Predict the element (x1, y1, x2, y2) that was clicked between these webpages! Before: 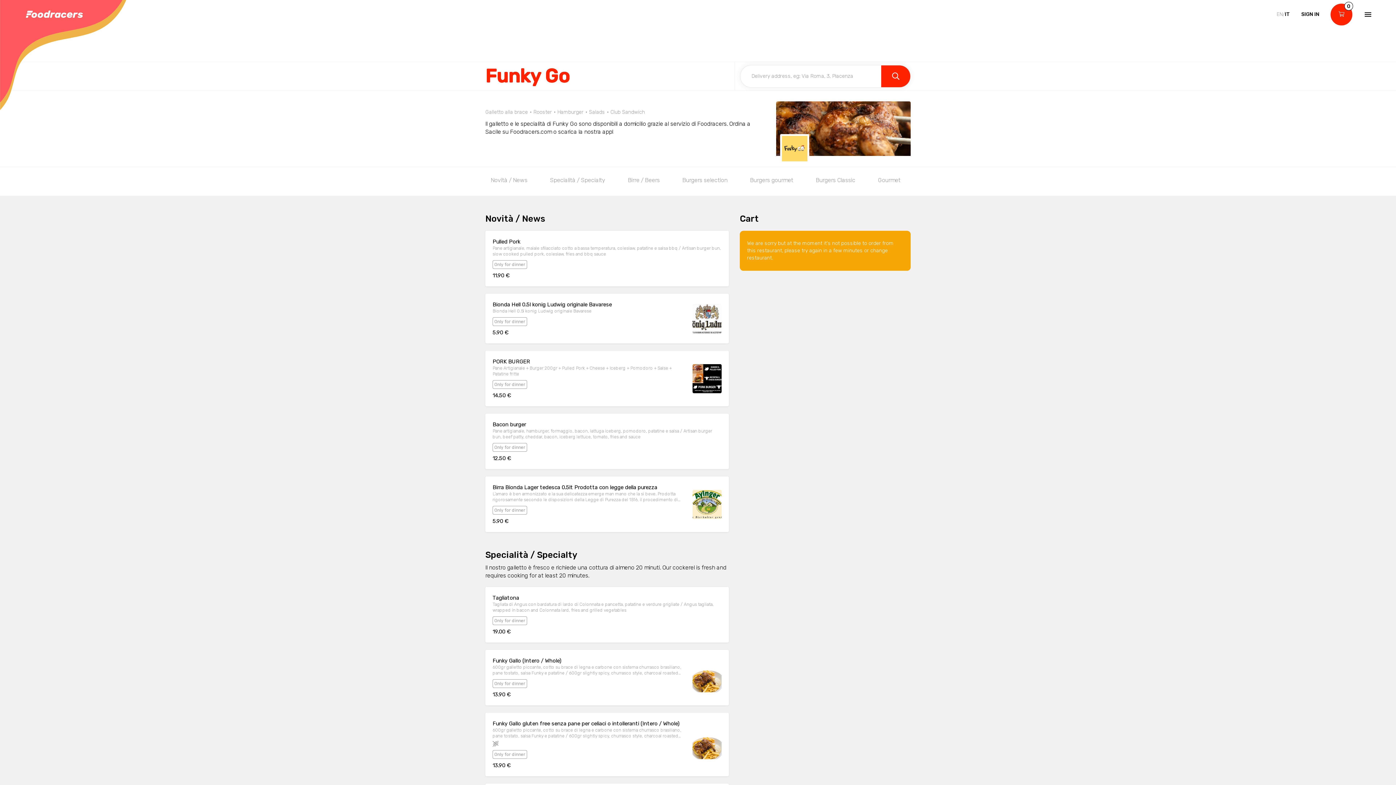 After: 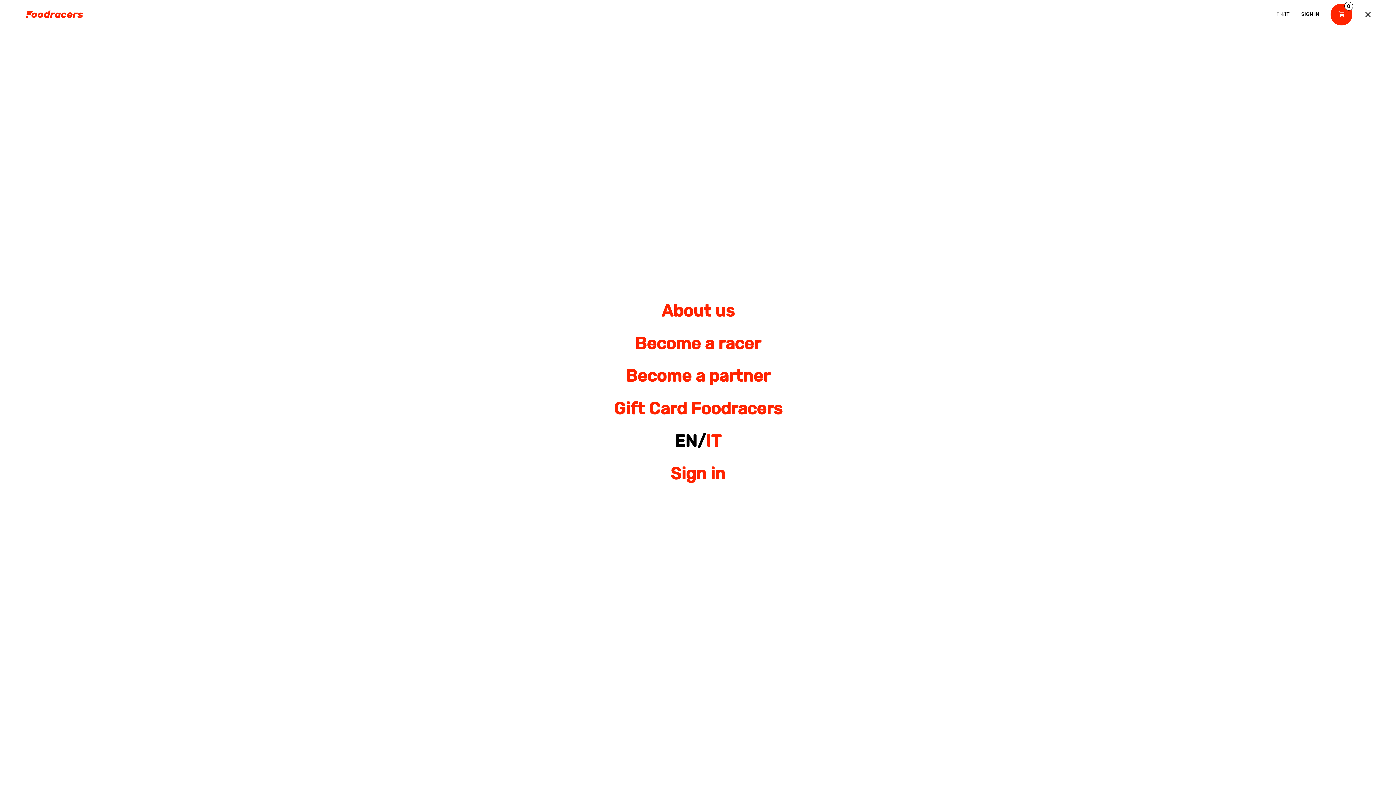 Action: bbox: (1358, 9, 1376, 20) label: Menu